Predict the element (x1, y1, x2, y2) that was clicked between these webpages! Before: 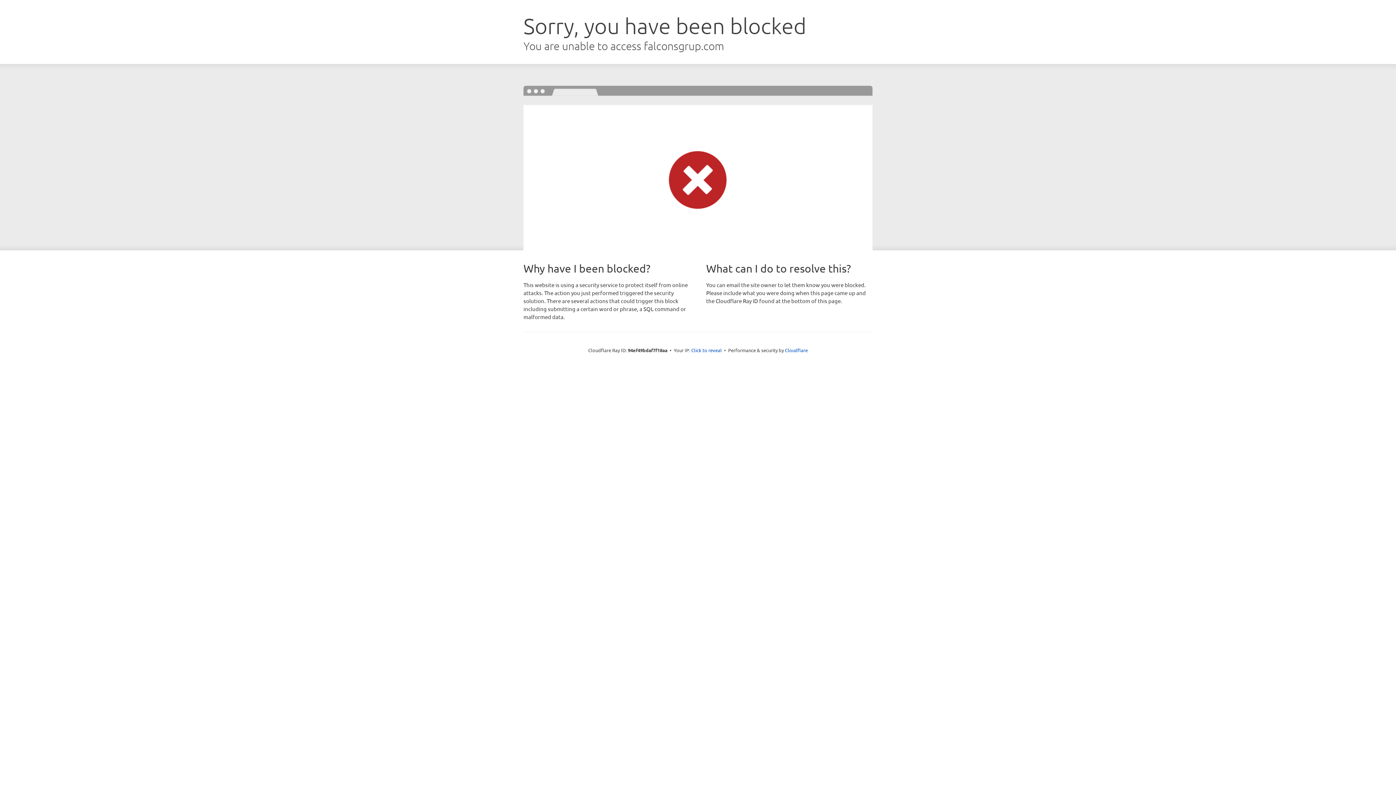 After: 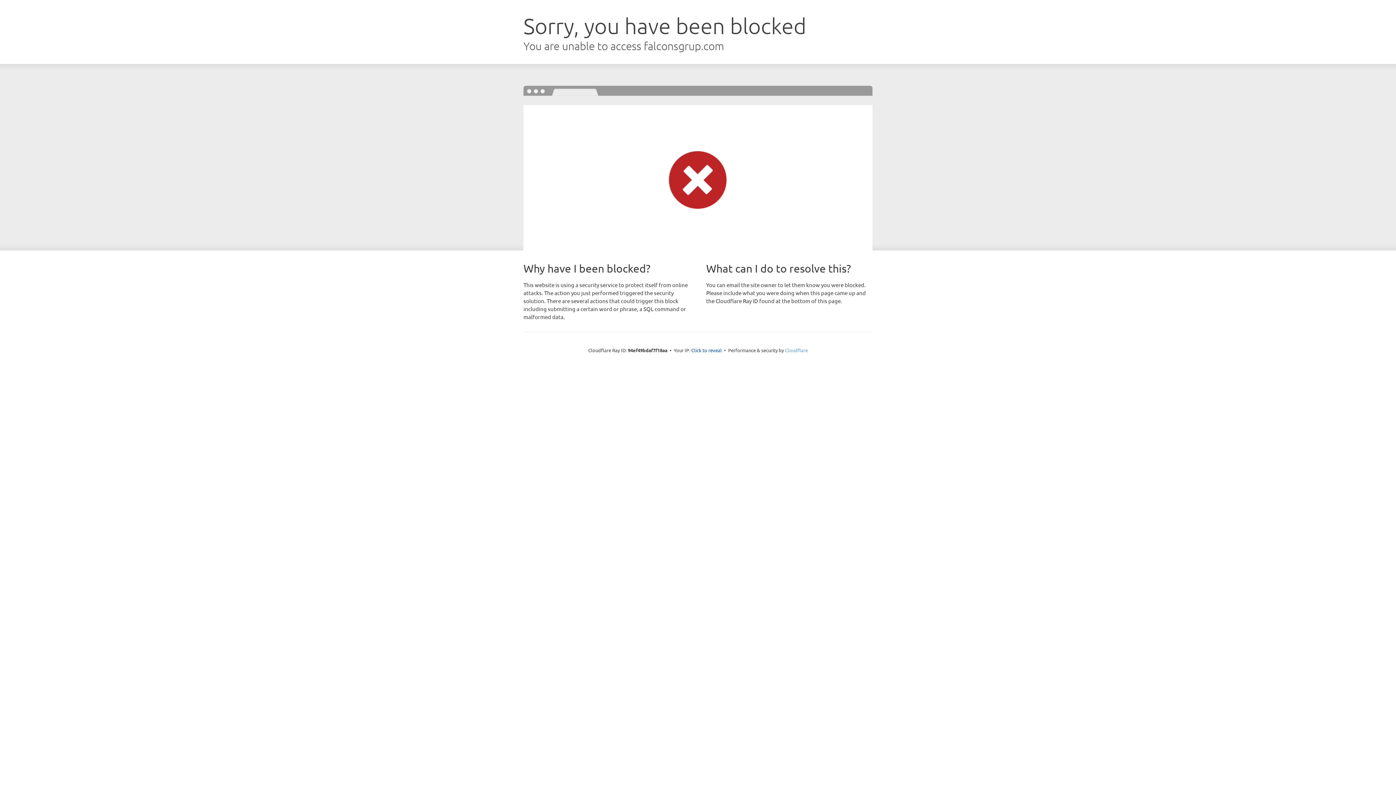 Action: bbox: (785, 347, 808, 353) label: Cloudflare